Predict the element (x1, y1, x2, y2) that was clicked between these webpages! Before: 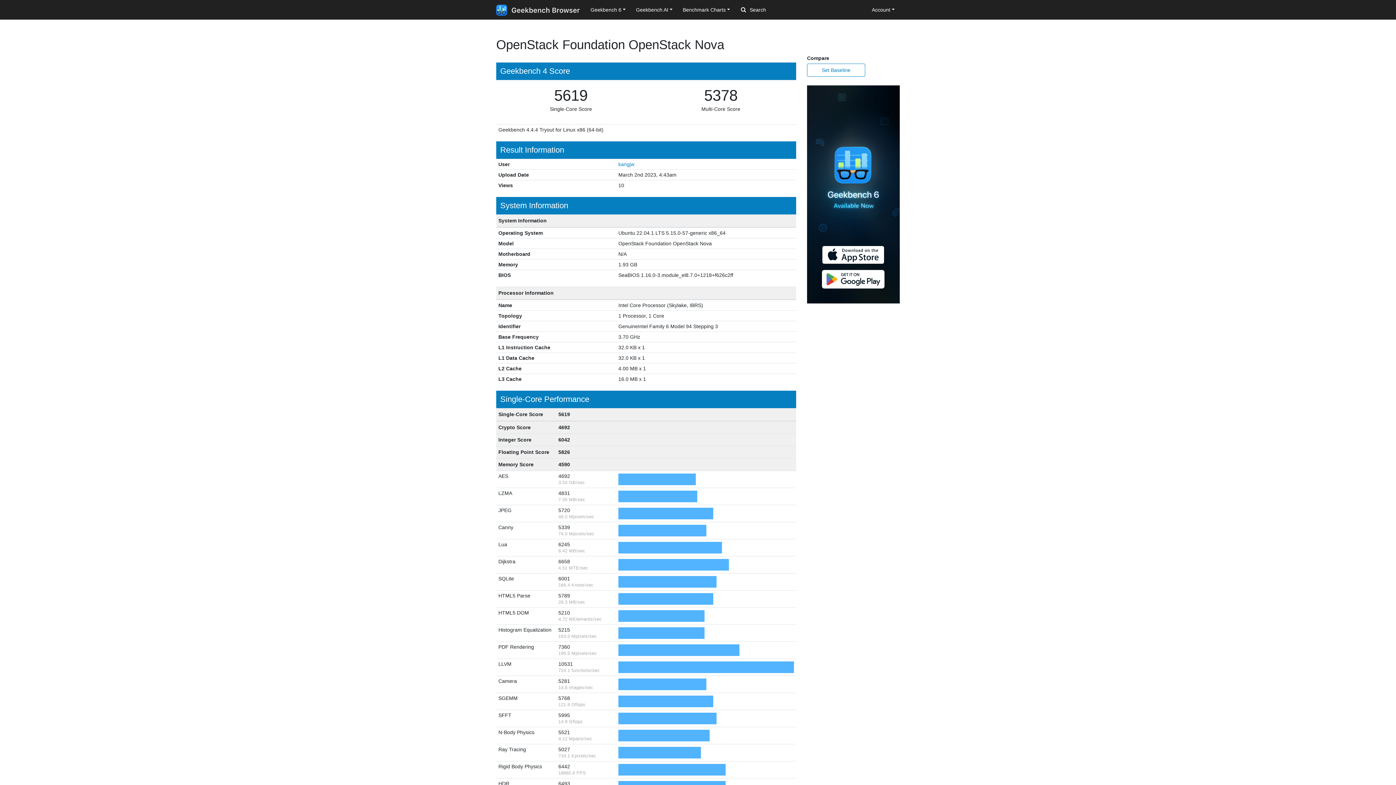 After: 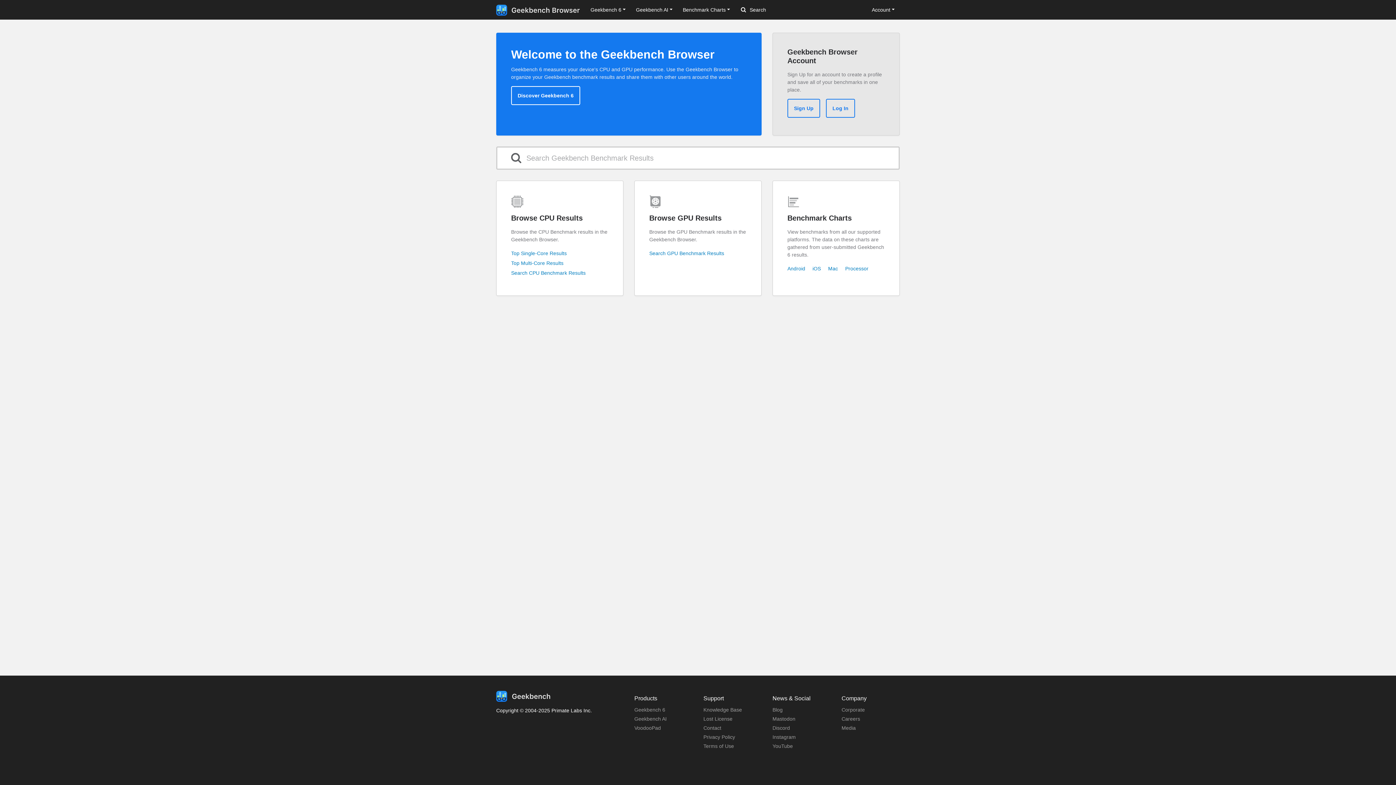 Action: bbox: (496, 2, 580, 17)